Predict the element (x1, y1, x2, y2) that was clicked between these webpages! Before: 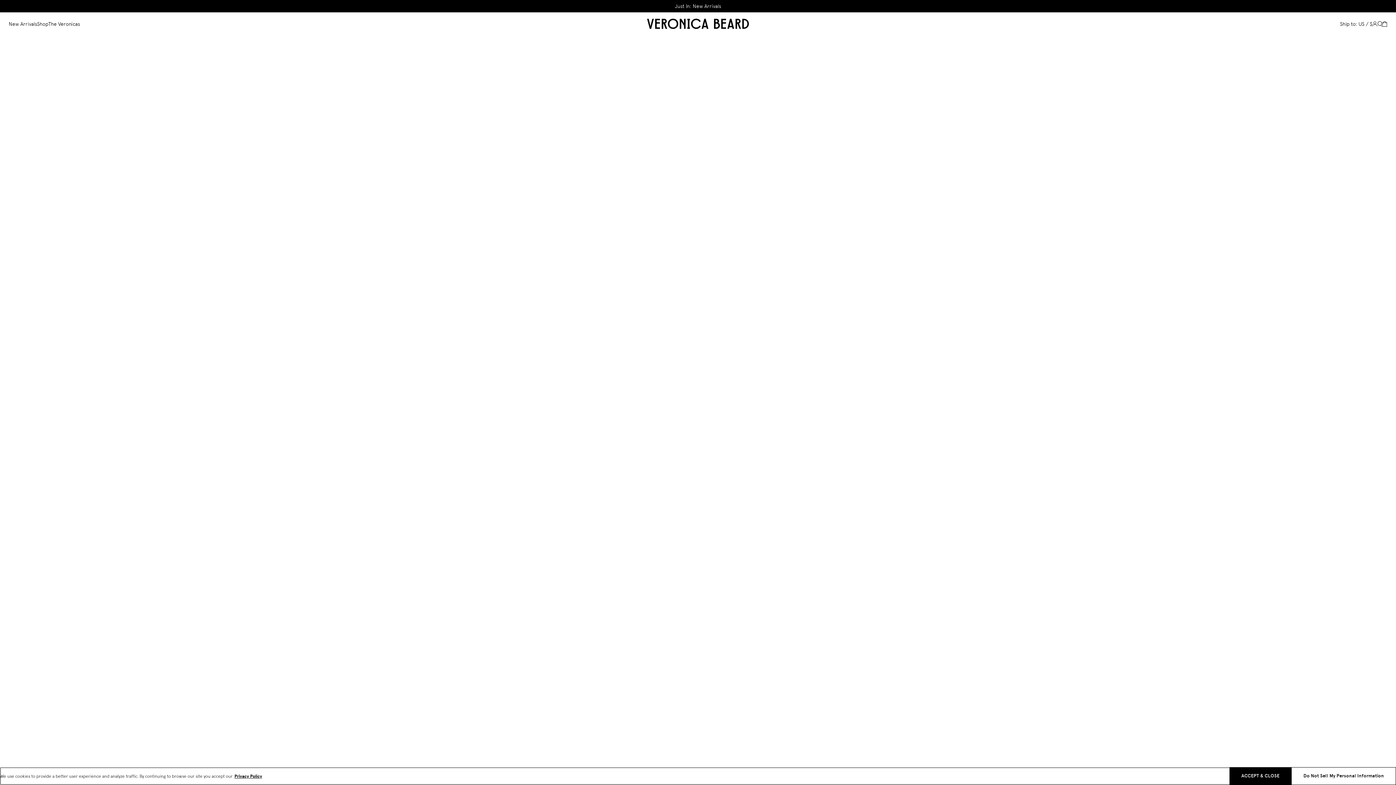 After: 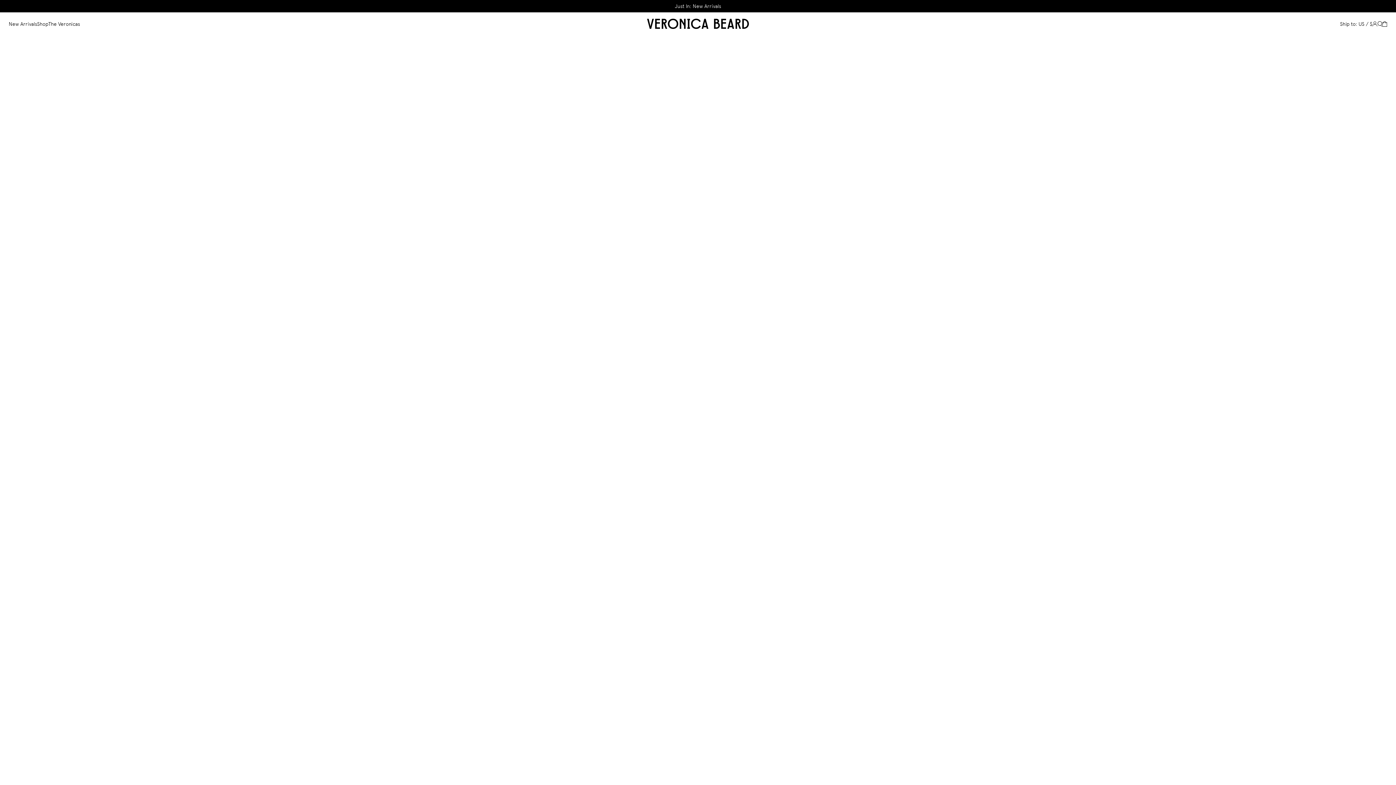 Action: label: The Veronicas bbox: (48, 20, 80, 26)